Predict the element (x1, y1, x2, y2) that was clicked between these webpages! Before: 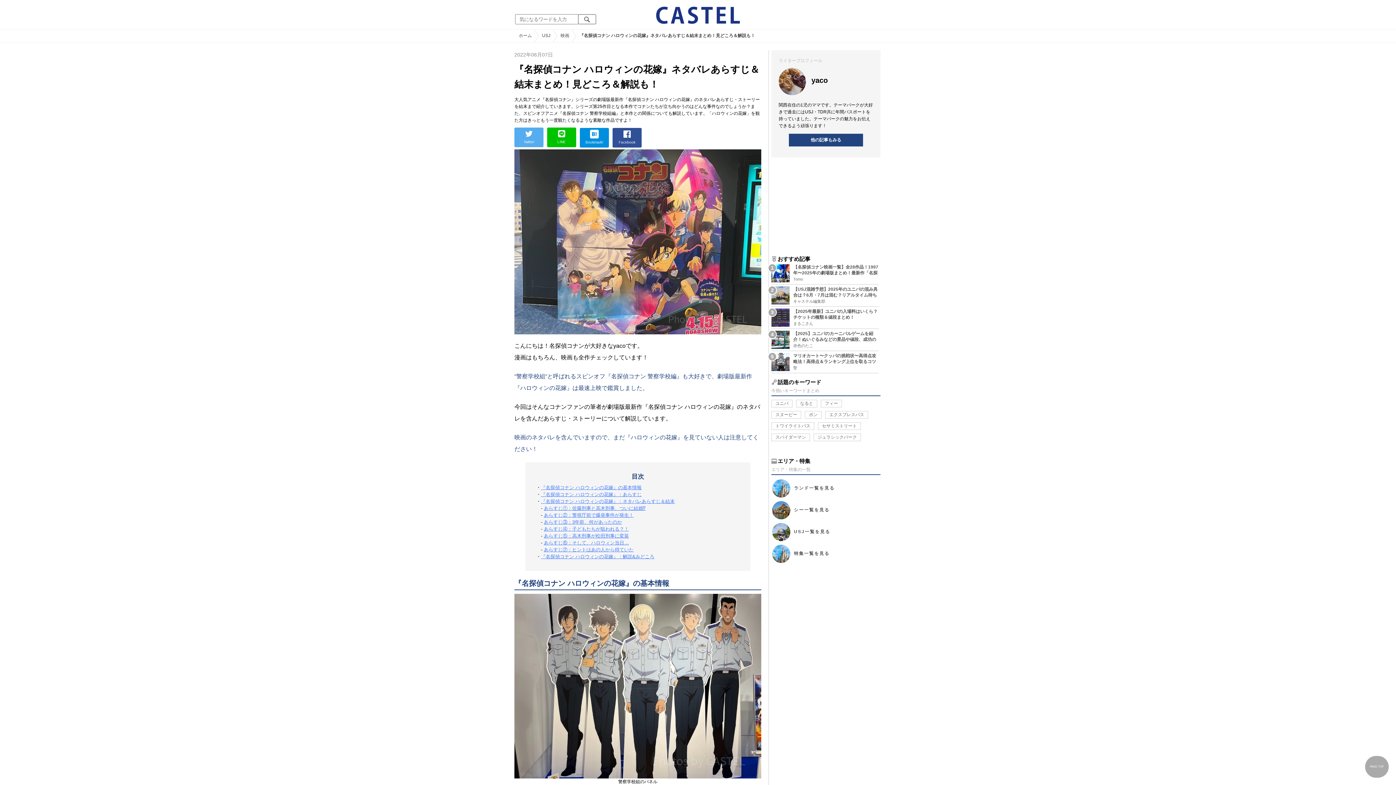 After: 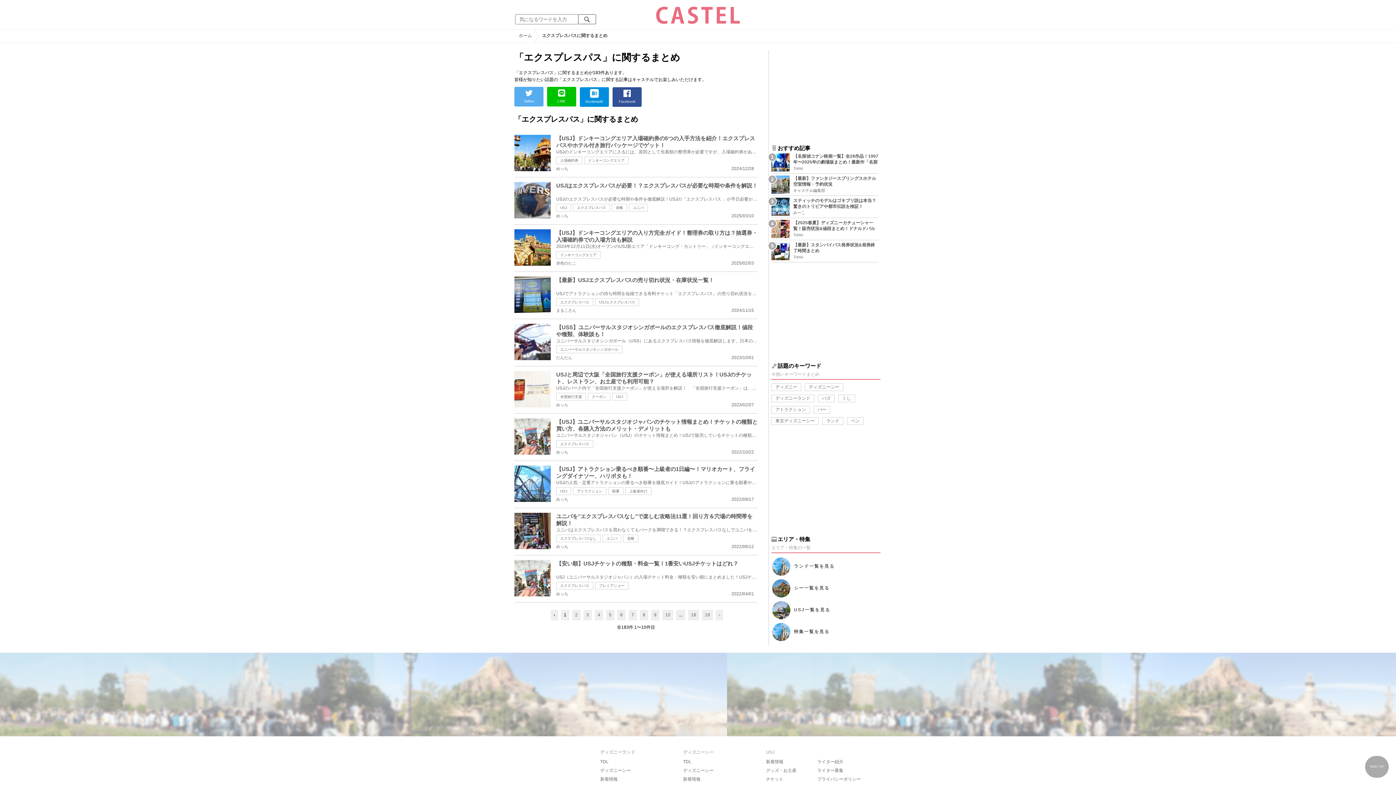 Action: bbox: (825, 411, 868, 418) label: エクスプレスパス